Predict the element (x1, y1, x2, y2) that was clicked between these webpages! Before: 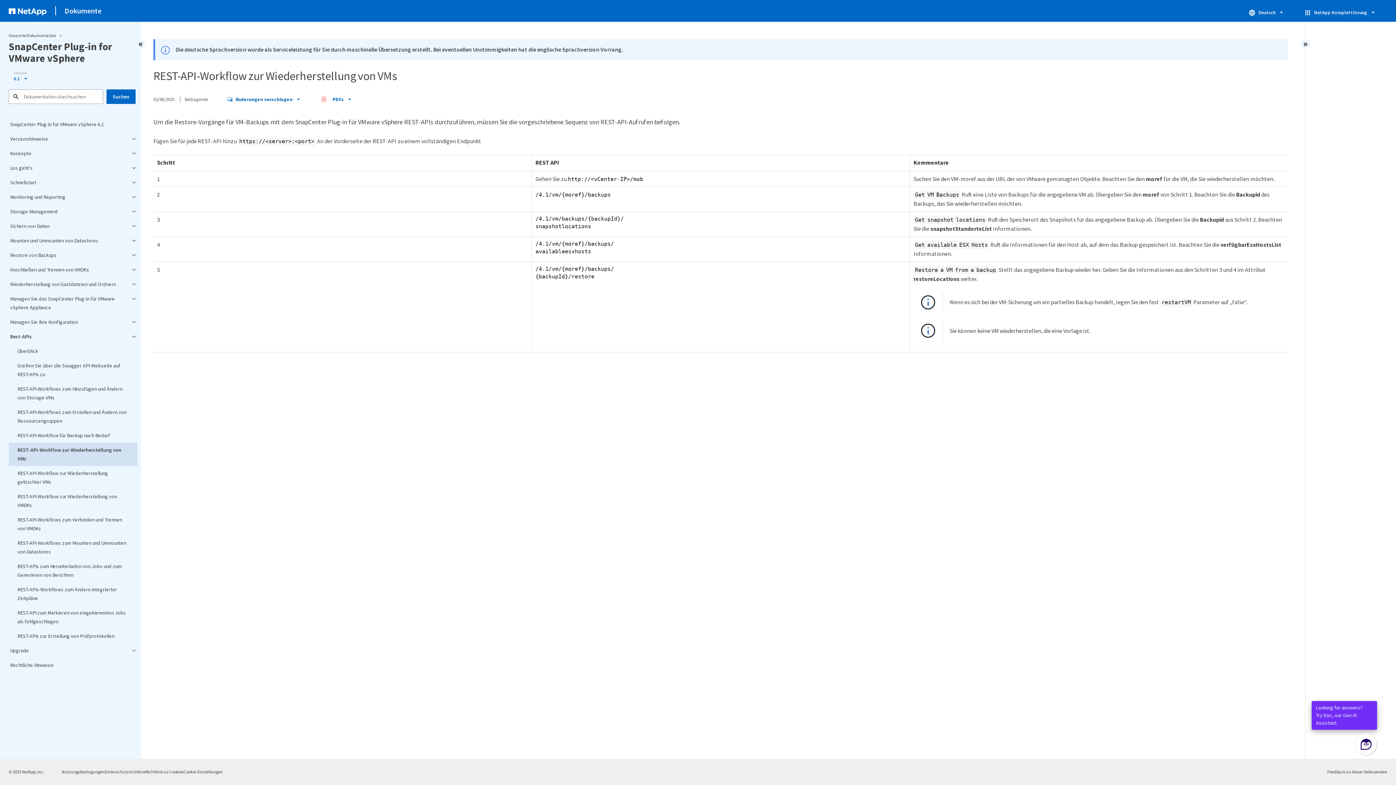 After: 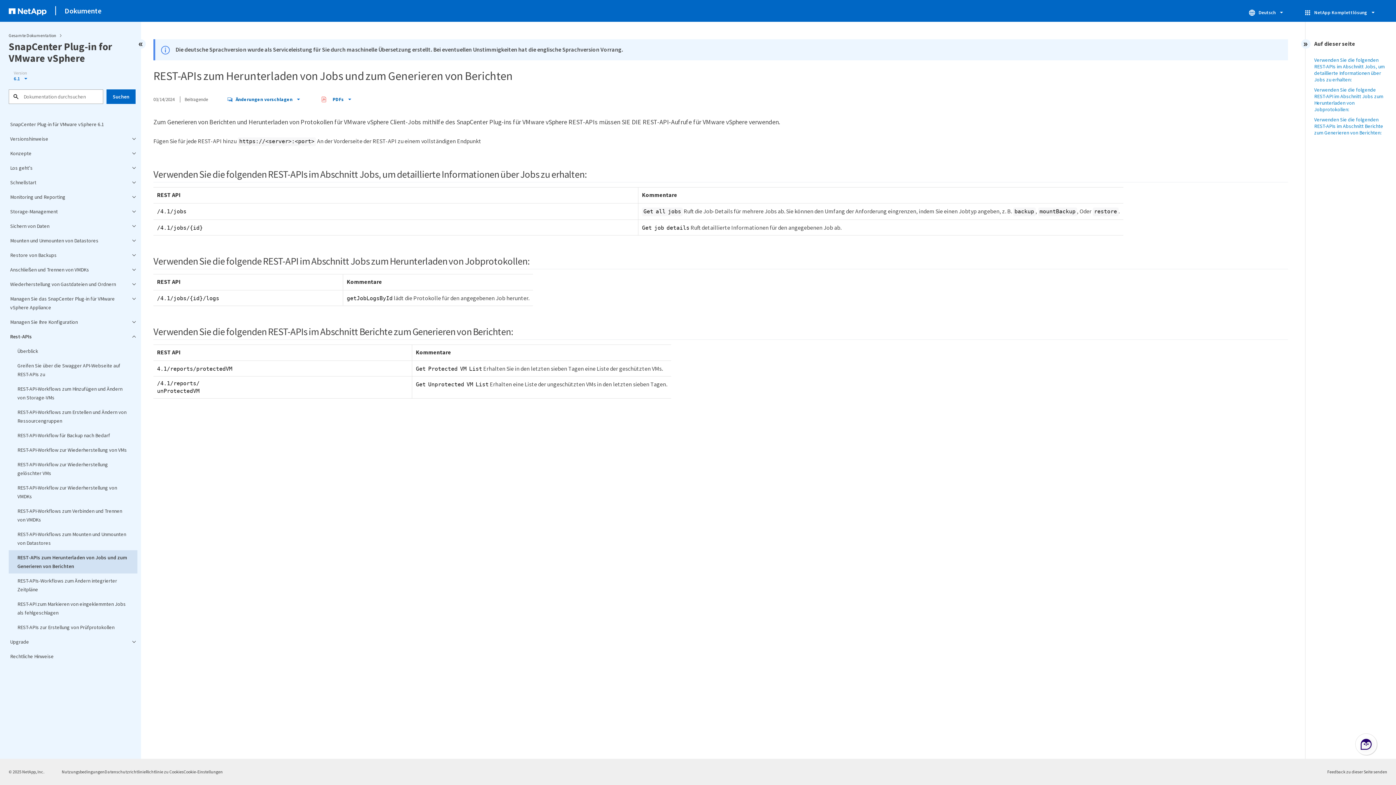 Action: bbox: (8, 559, 137, 582) label: REST-APIs zum Herunterladen von Jobs und zum Generieren von Berichten